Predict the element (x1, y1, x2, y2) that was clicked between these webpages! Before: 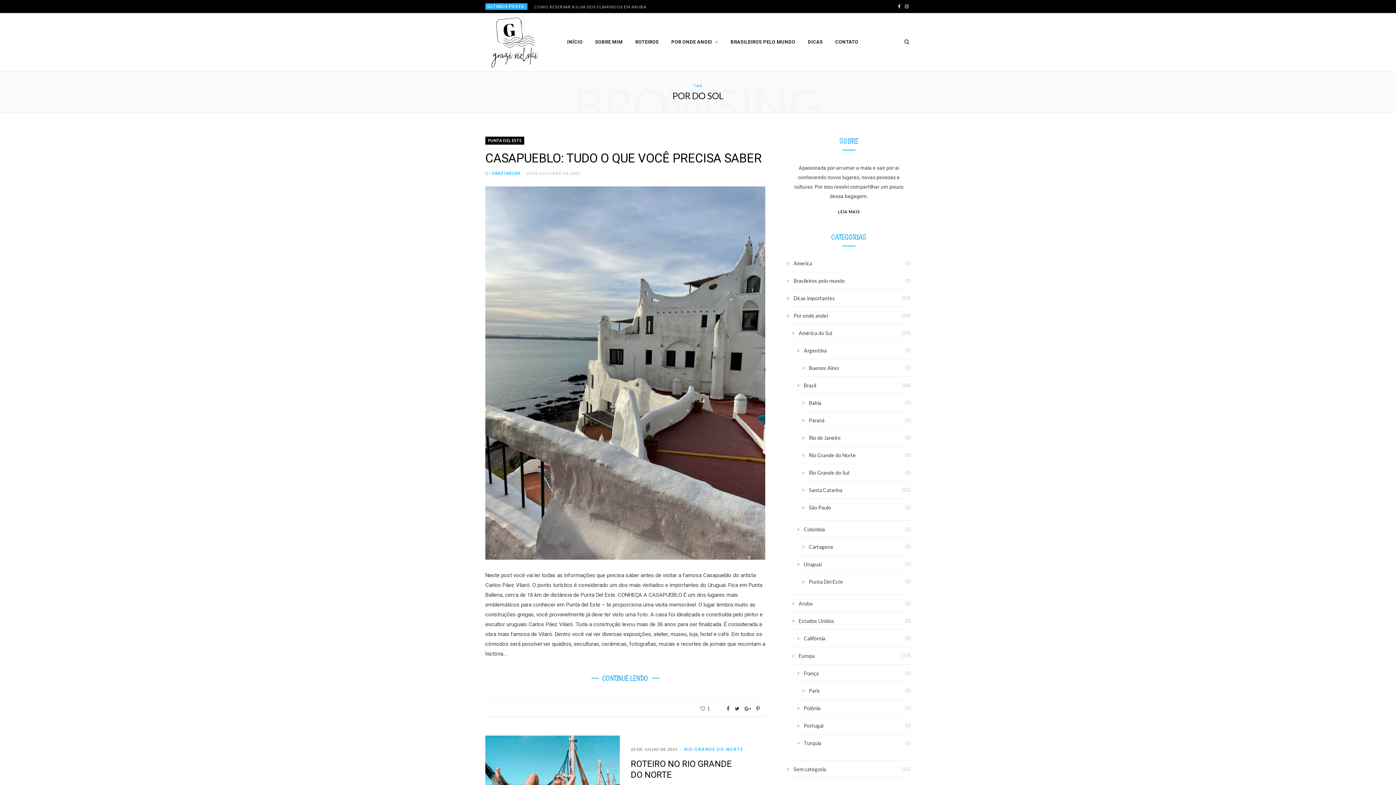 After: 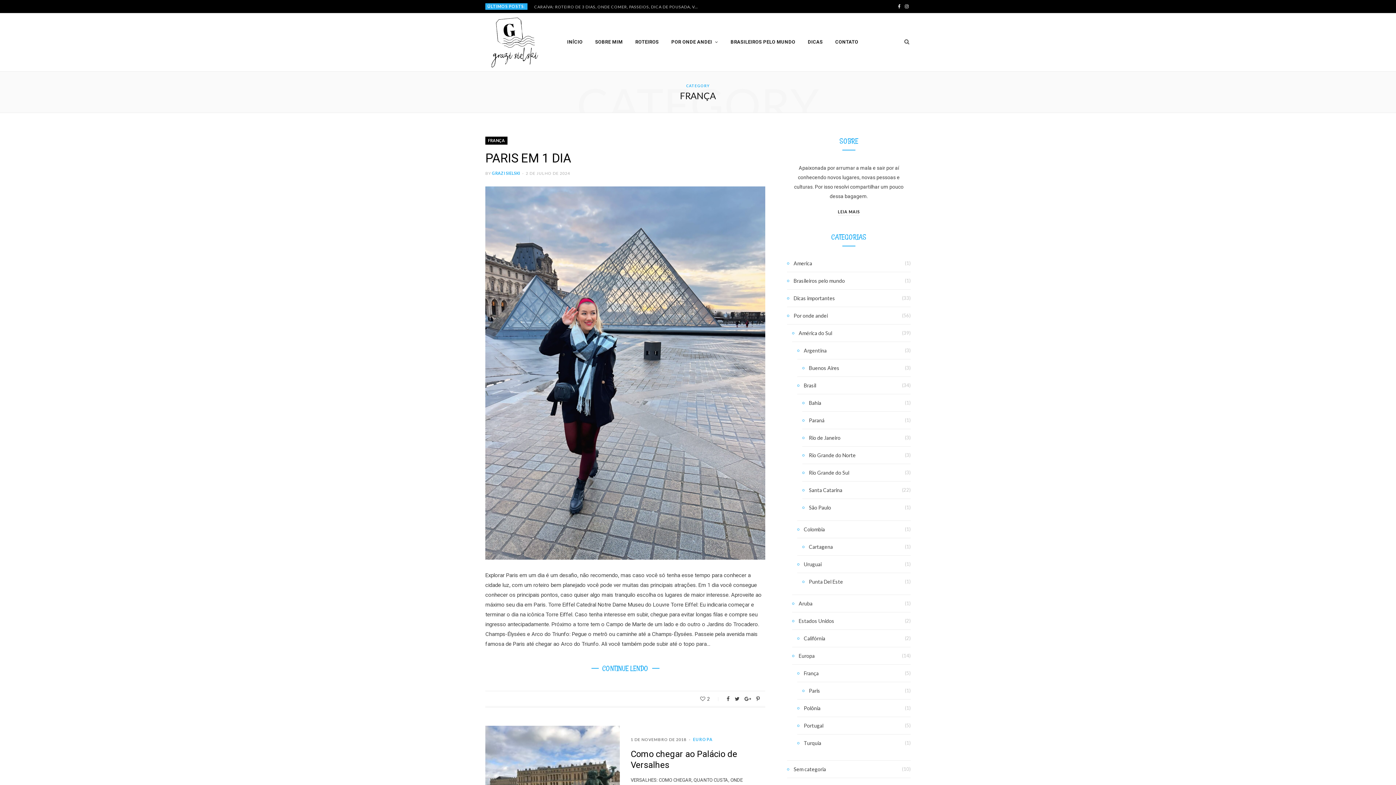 Action: label: França bbox: (797, 669, 818, 677)